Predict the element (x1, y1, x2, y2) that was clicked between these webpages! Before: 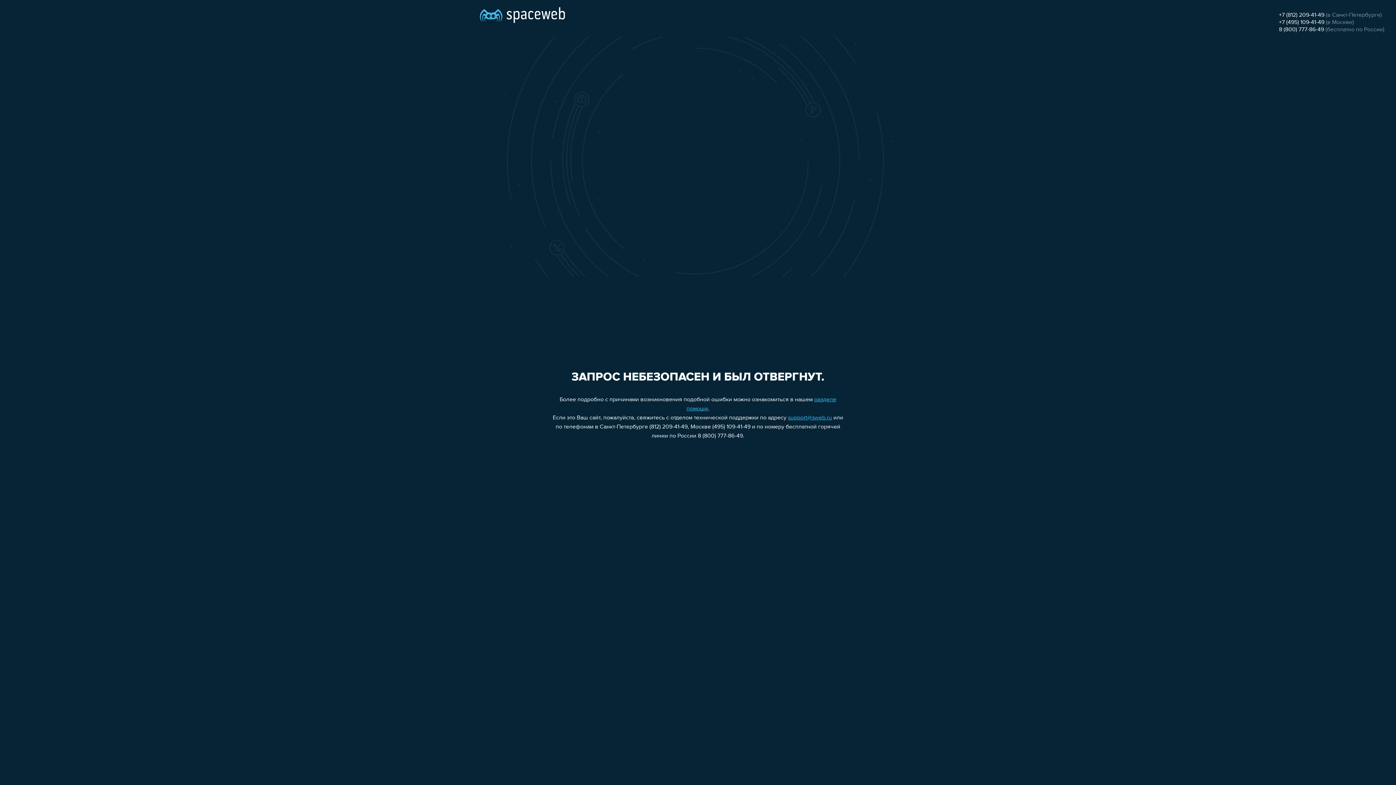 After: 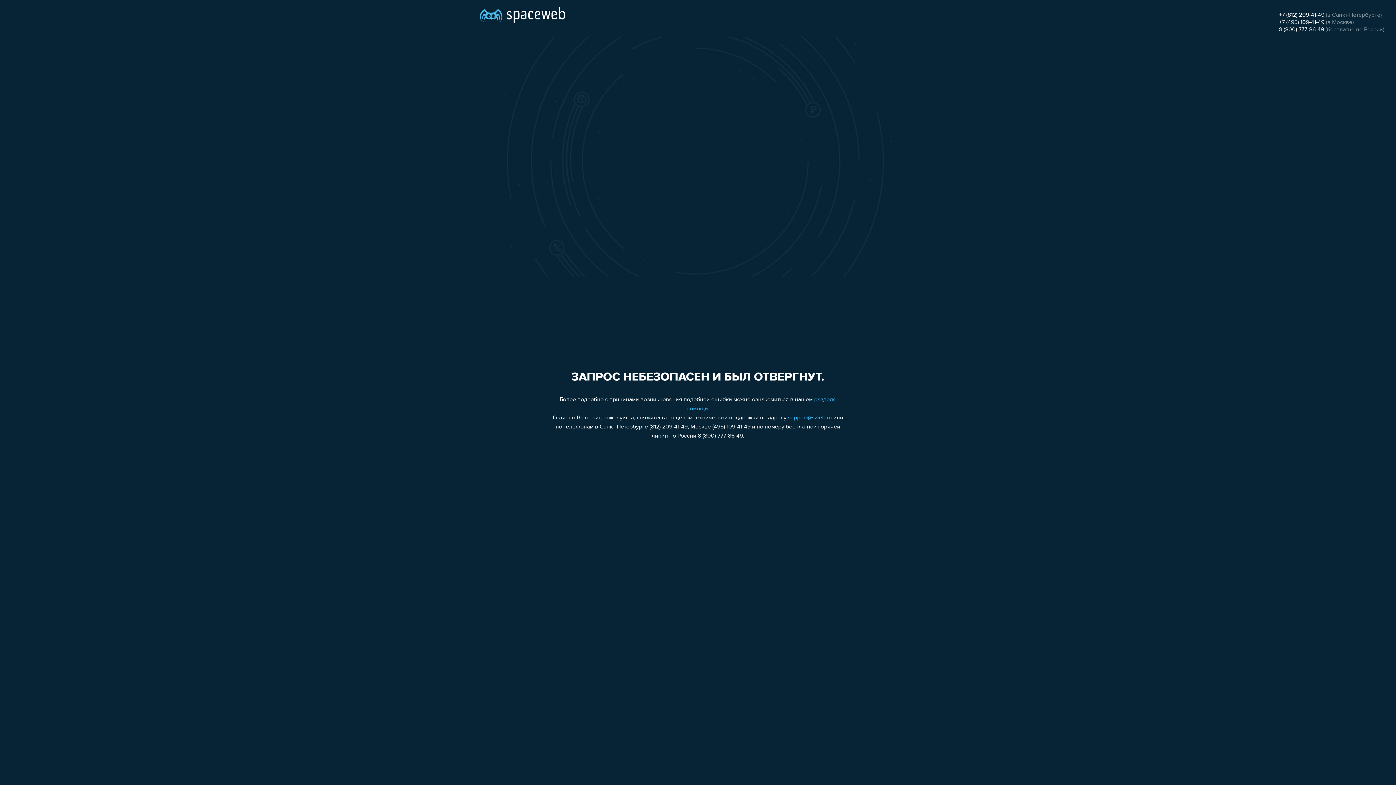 Action: label: +7 (495) 109-41-49 bbox: (1279, 19, 1324, 25)